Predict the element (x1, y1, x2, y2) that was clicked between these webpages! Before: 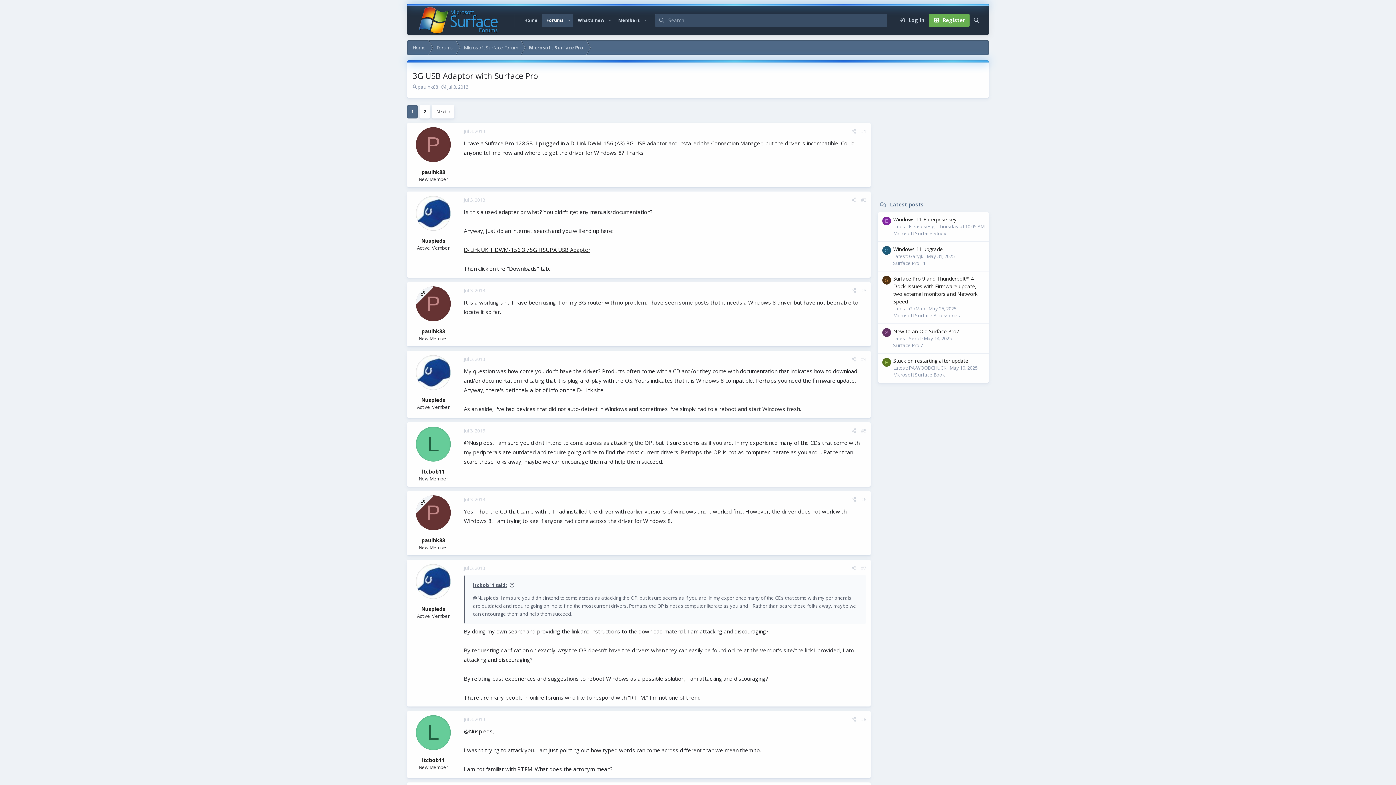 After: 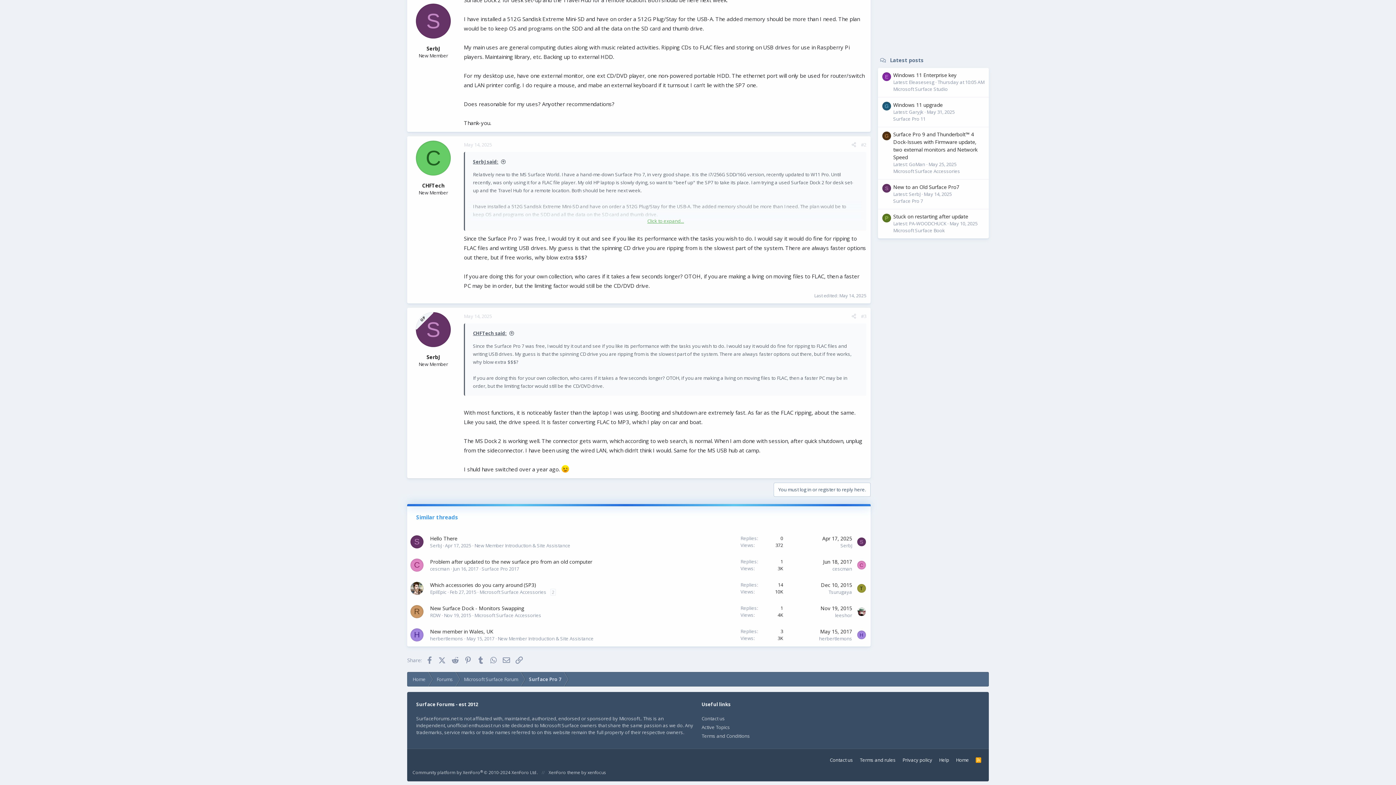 Action: bbox: (893, 327, 959, 334) label: New to an Old Surface Pro7